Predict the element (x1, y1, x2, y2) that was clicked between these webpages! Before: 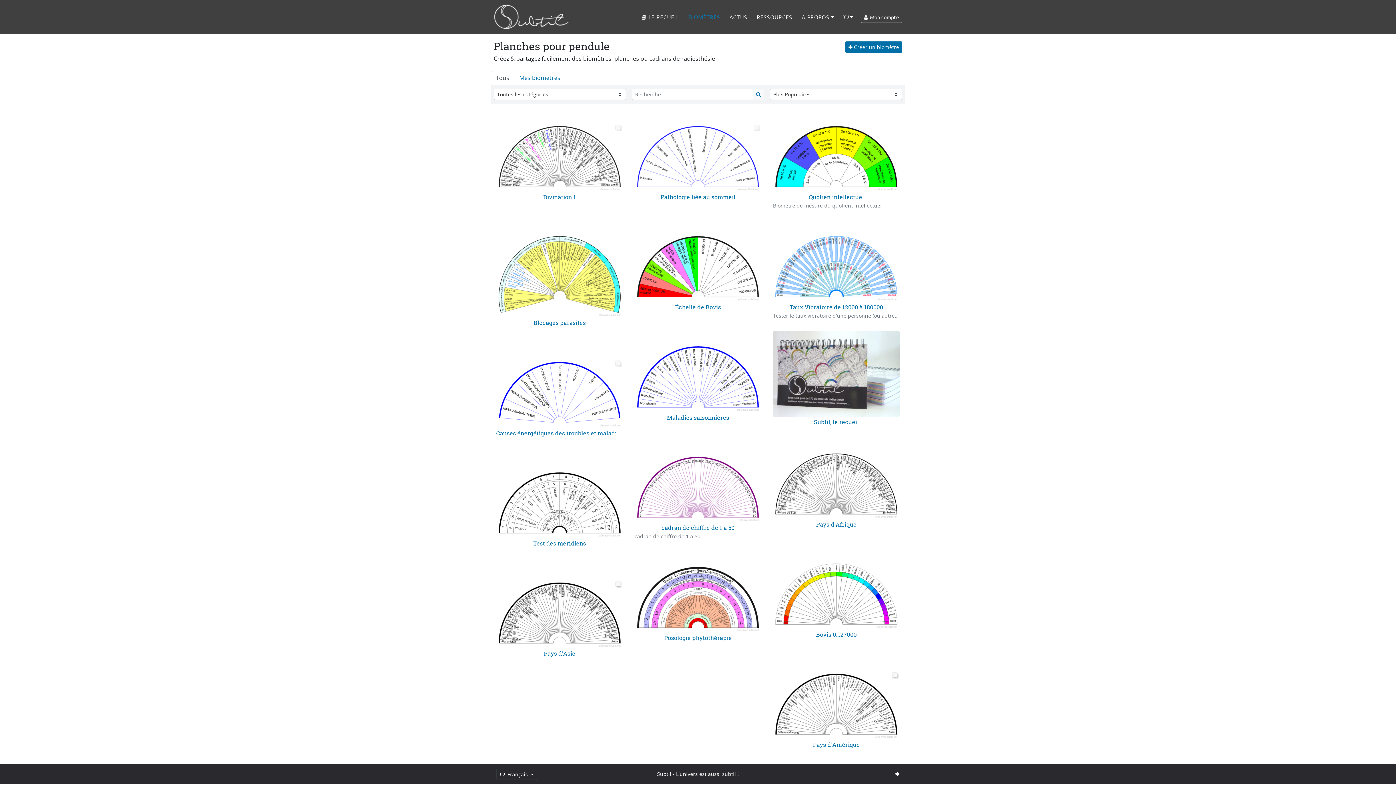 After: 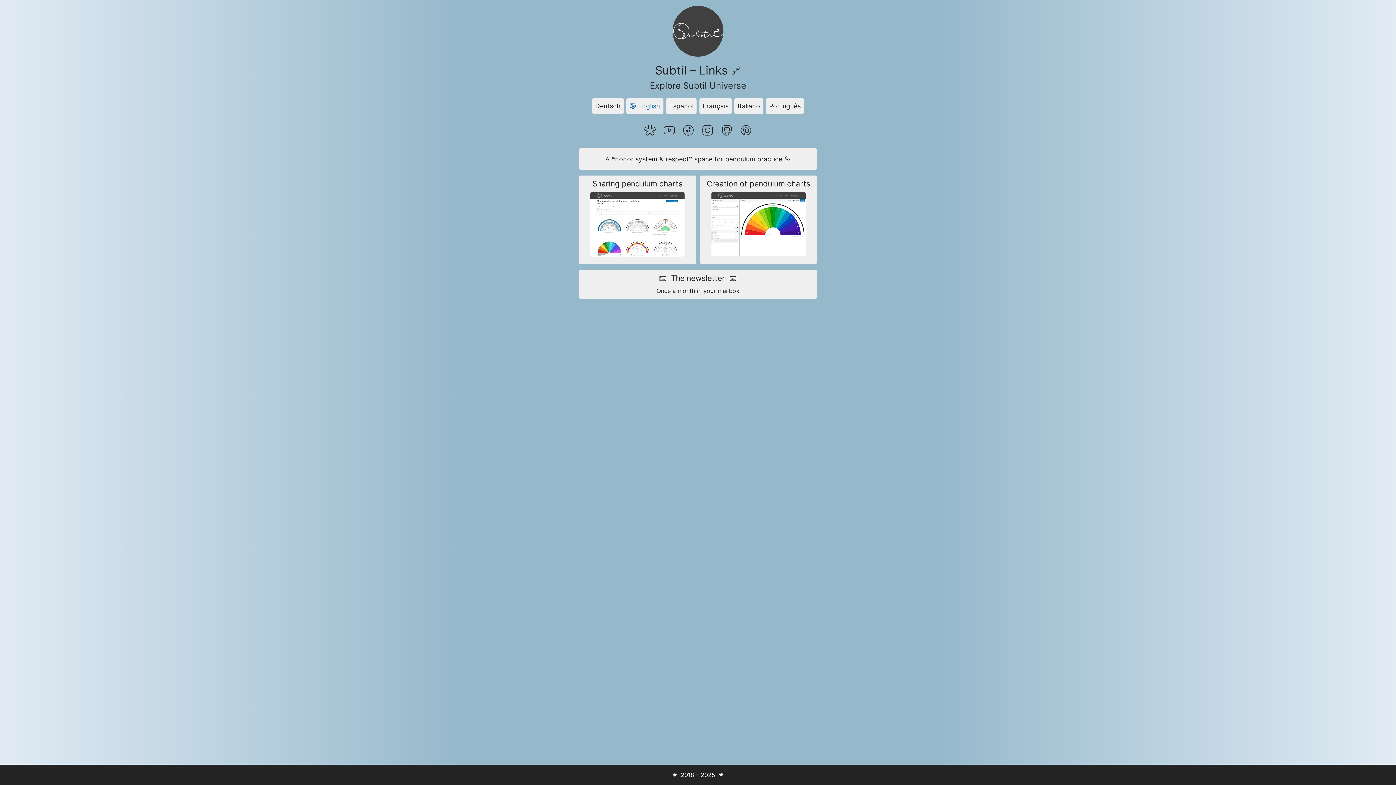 Action: bbox: (895, 771, 900, 777)